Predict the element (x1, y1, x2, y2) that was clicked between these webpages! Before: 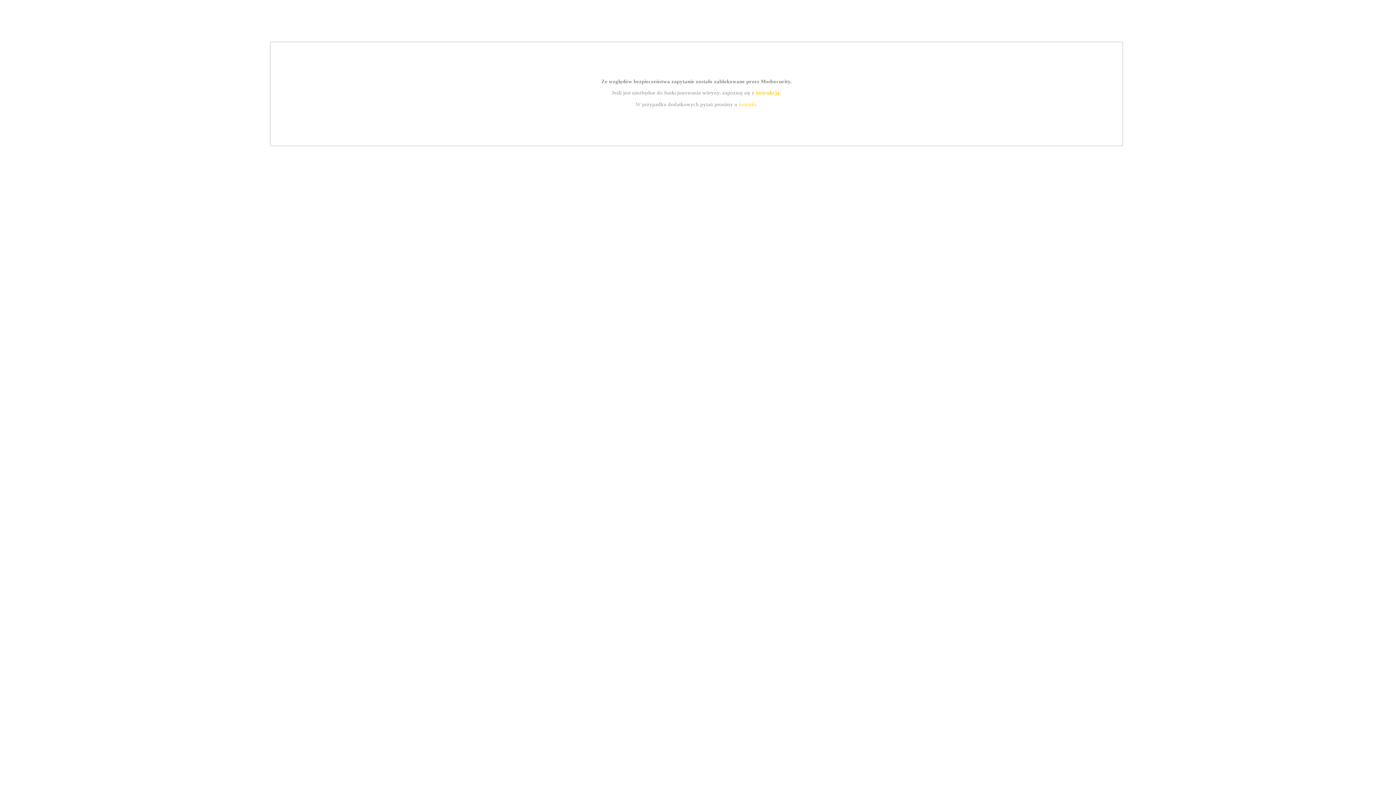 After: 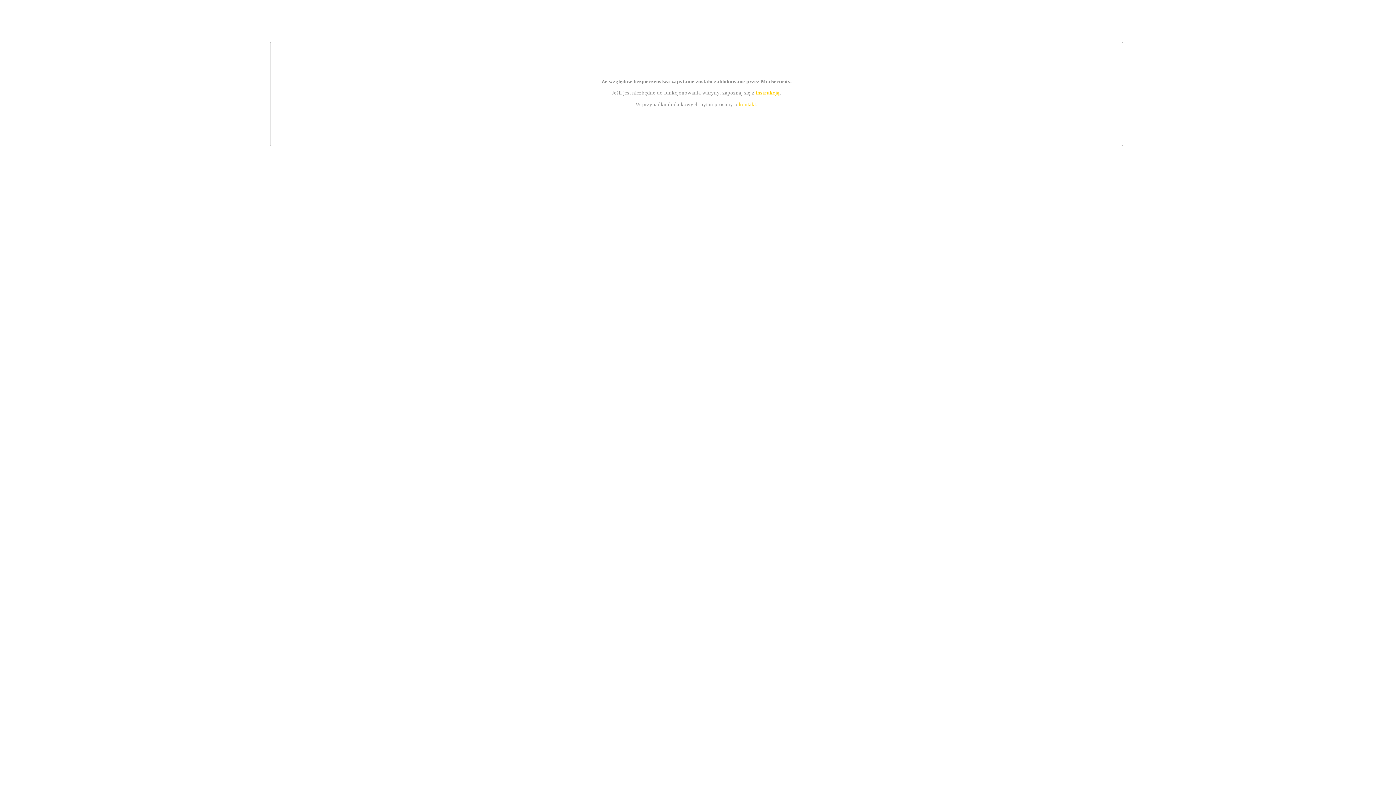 Action: label: kontakt bbox: (739, 101, 756, 107)